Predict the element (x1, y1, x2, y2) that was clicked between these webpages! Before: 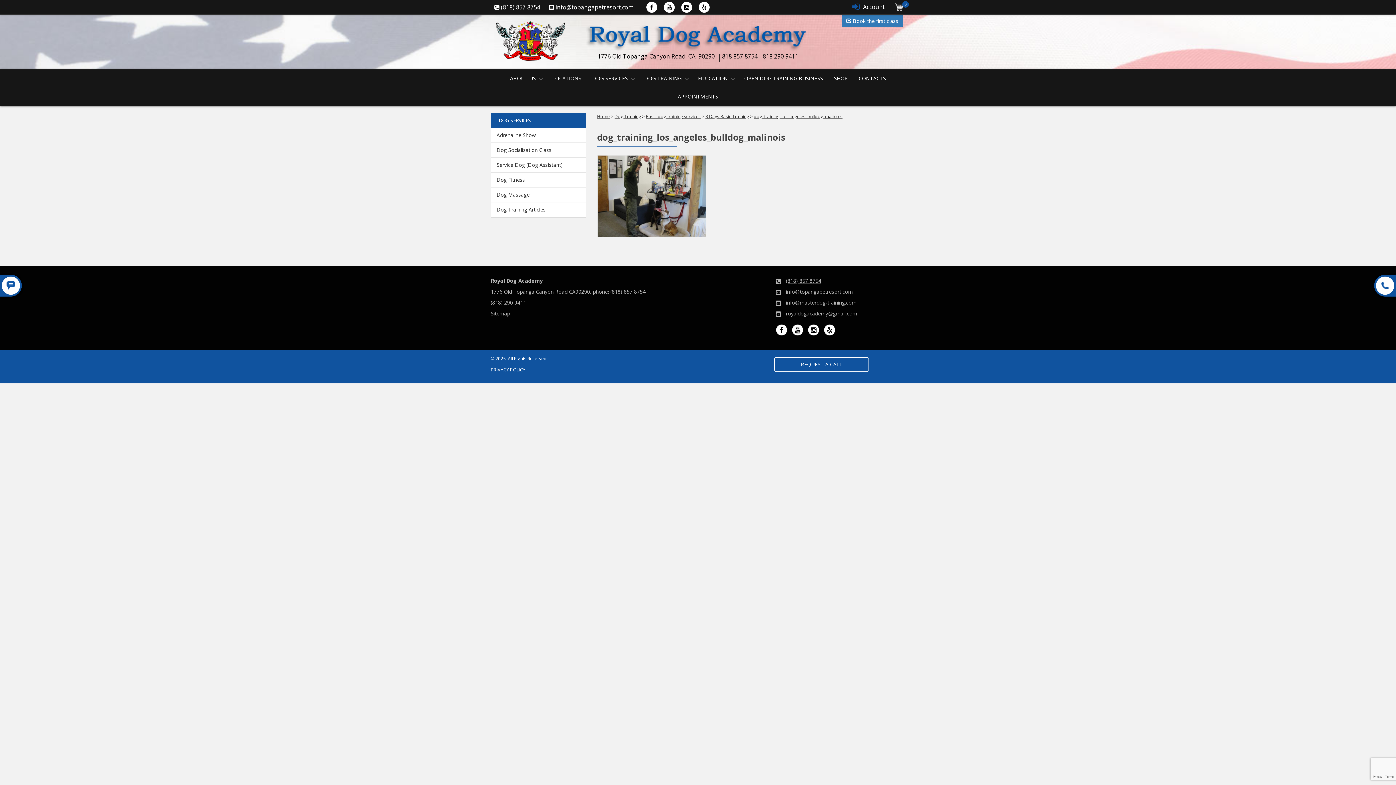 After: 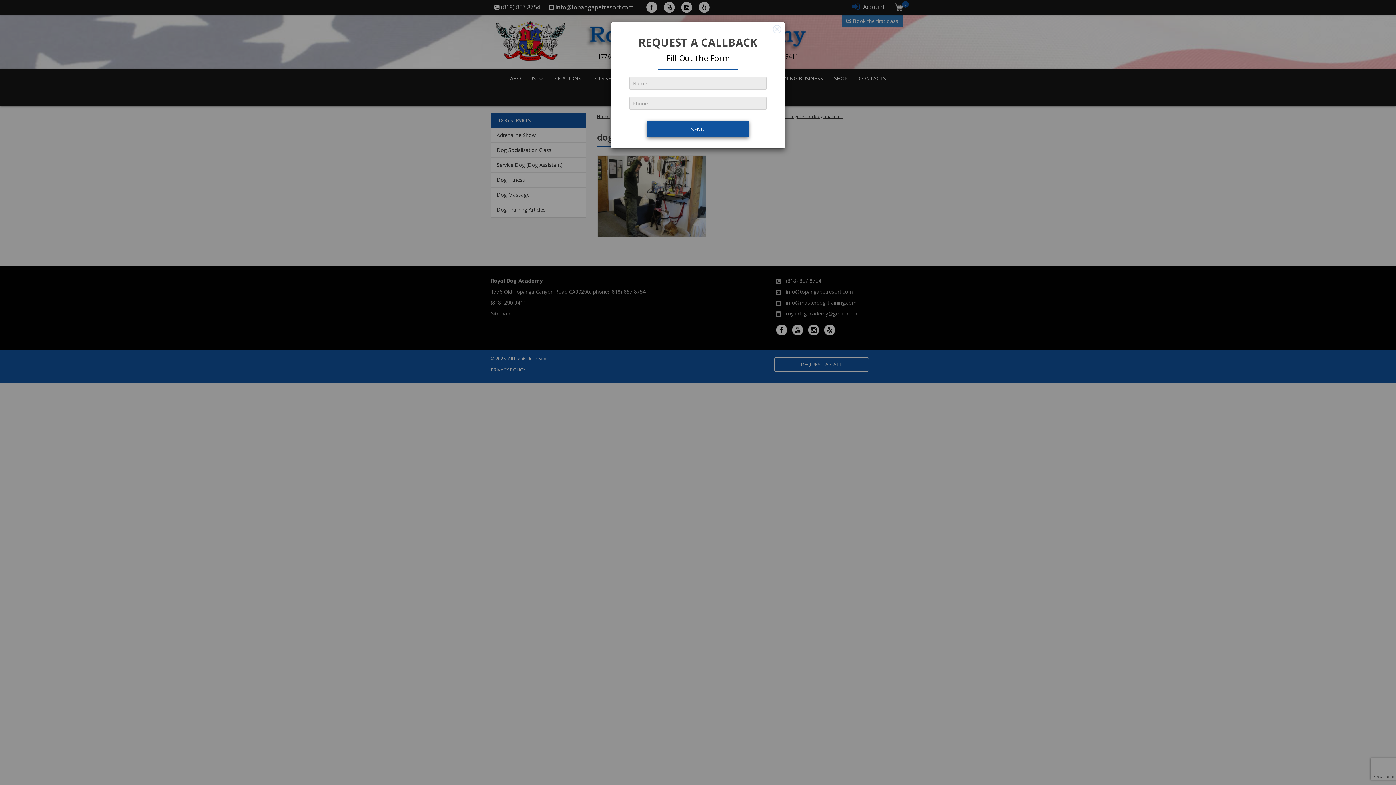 Action: label: REQUEST A CALL bbox: (774, 357, 869, 371)